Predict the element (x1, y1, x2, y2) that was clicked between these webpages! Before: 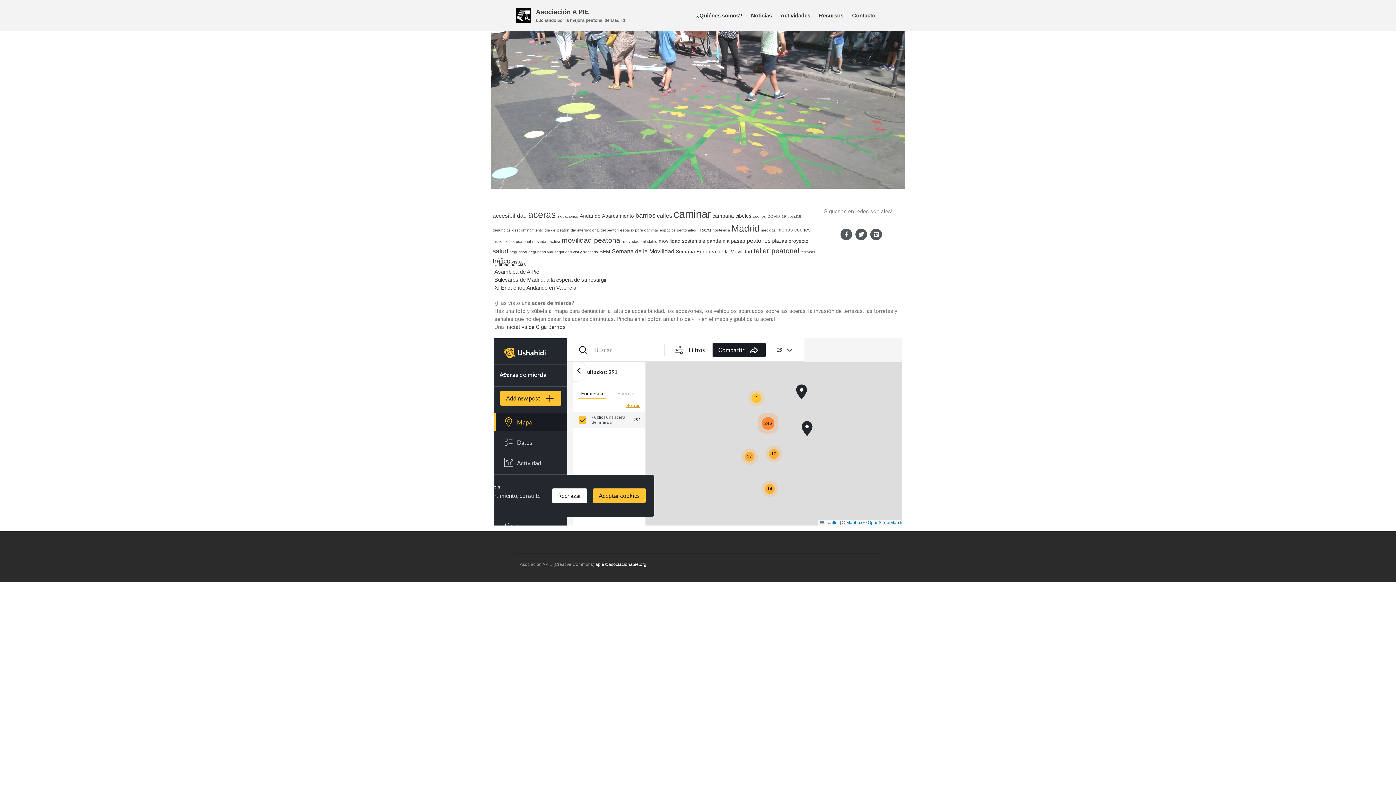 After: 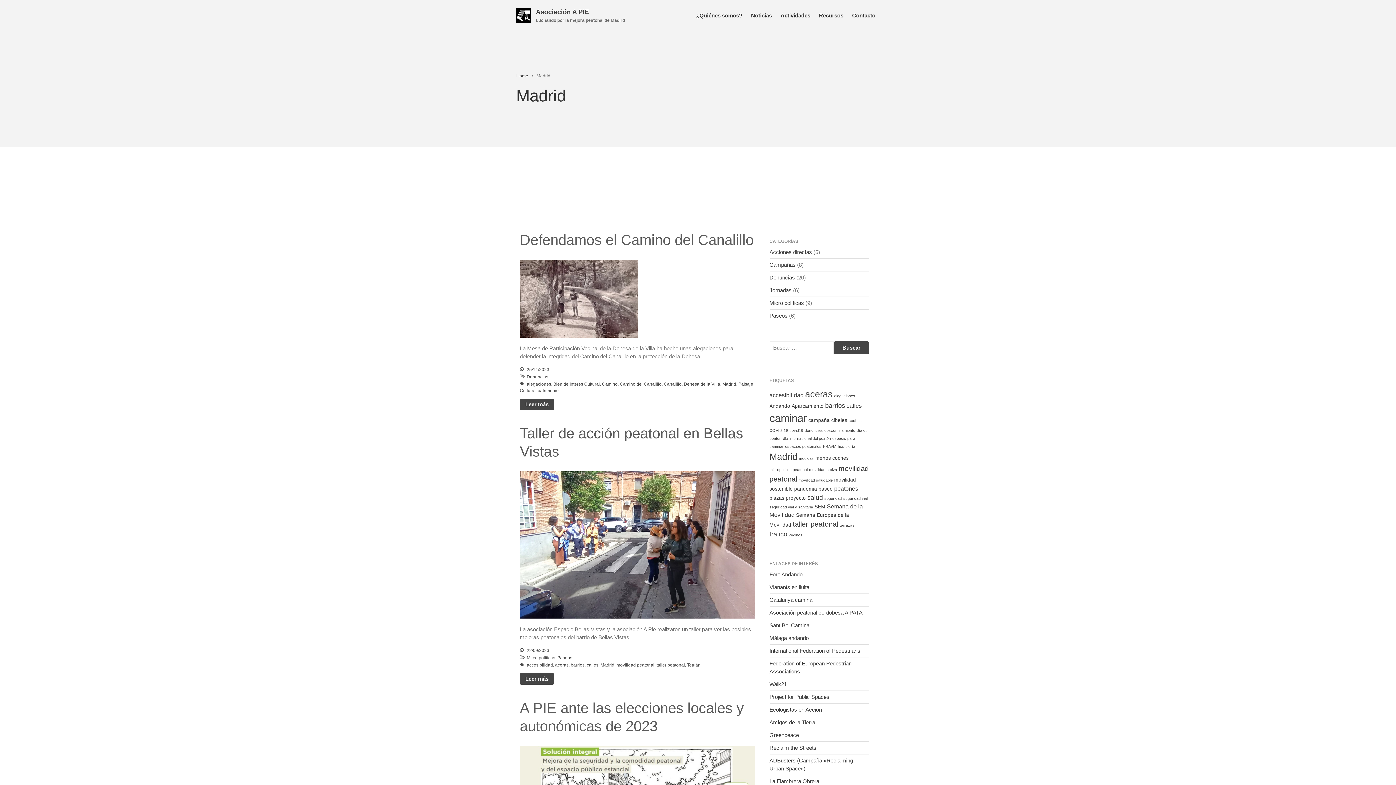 Action: label: Madrid (11 elementos) bbox: (731, 223, 759, 233)